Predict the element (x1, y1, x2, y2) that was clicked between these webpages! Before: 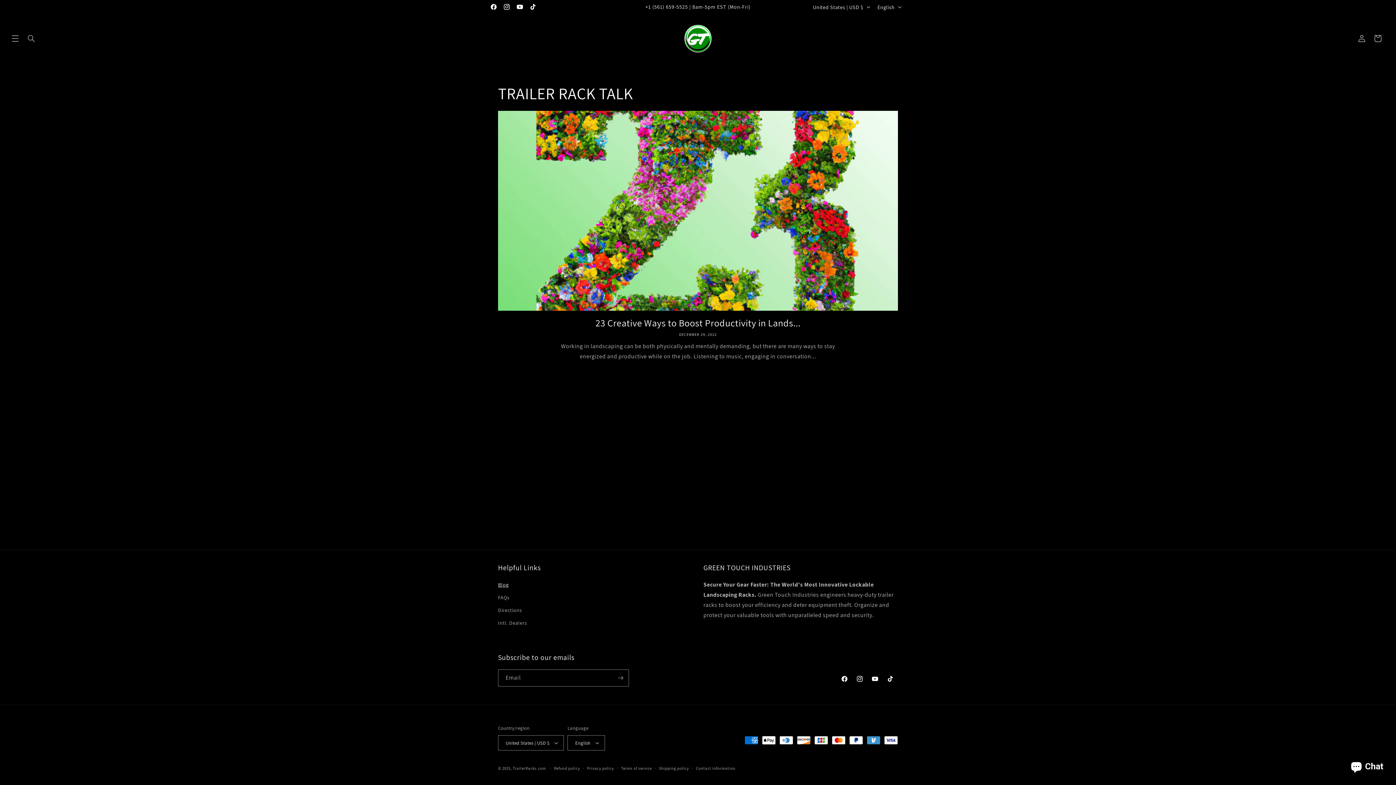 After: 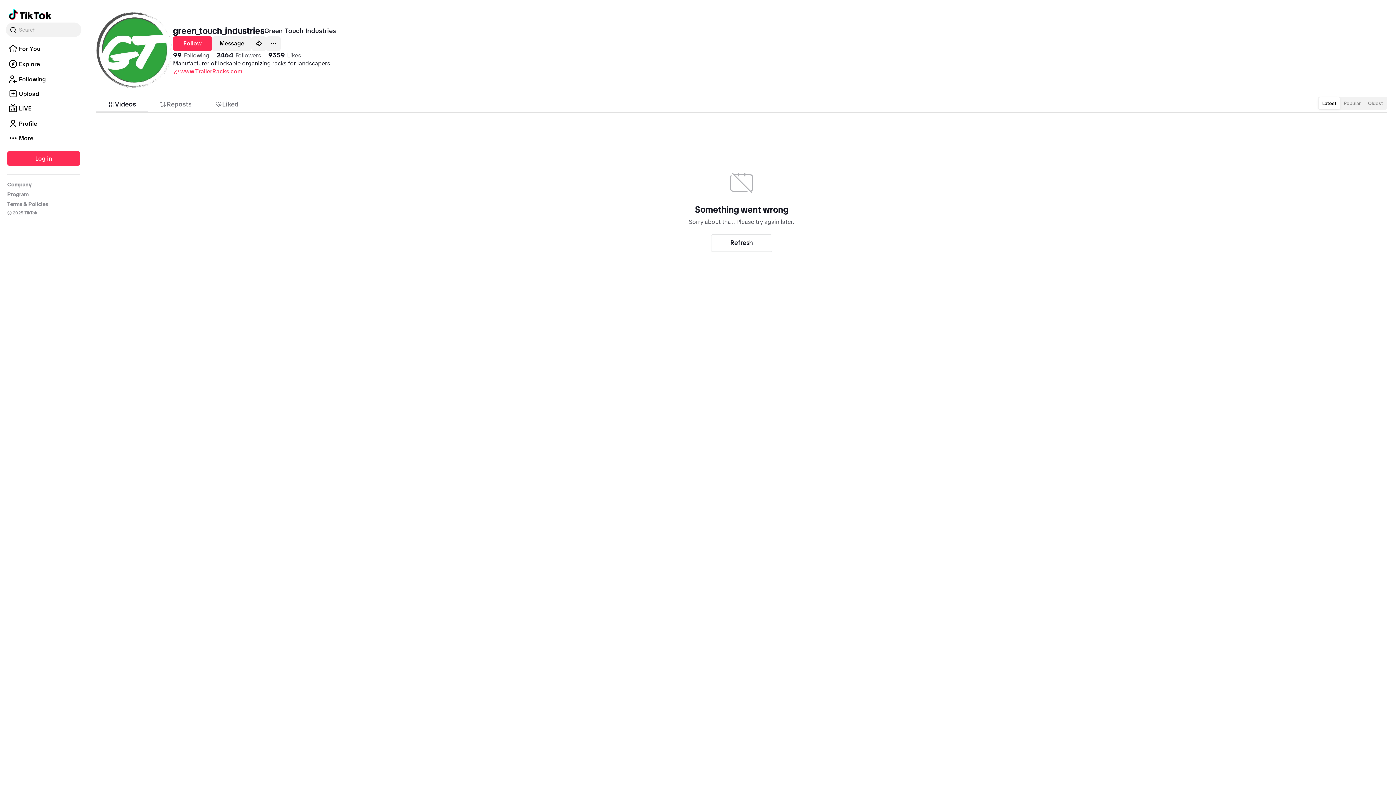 Action: label: TikTok bbox: (526, 0, 539, 13)